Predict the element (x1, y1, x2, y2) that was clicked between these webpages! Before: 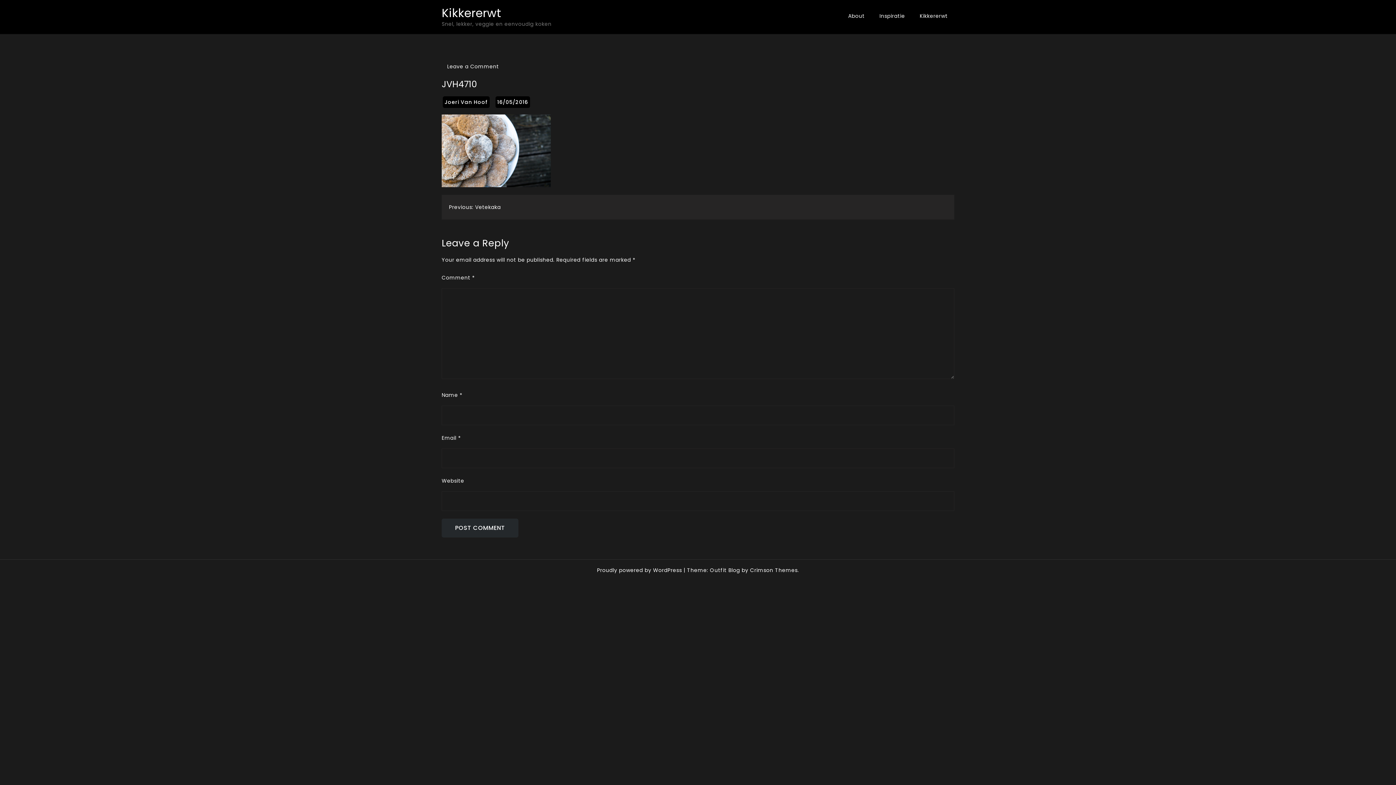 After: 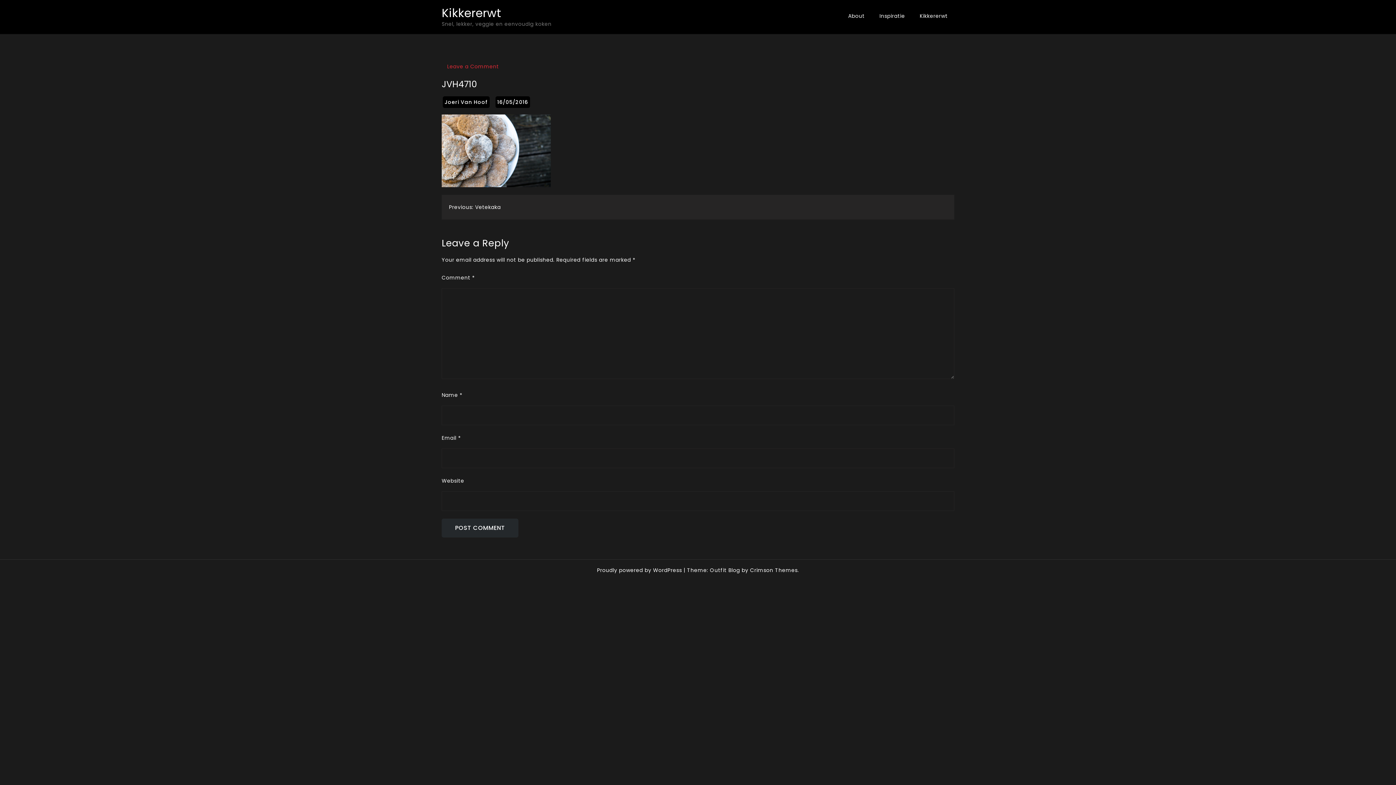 Action: label: Leave a Comment
on JVH4710 bbox: (447, 62, 499, 70)